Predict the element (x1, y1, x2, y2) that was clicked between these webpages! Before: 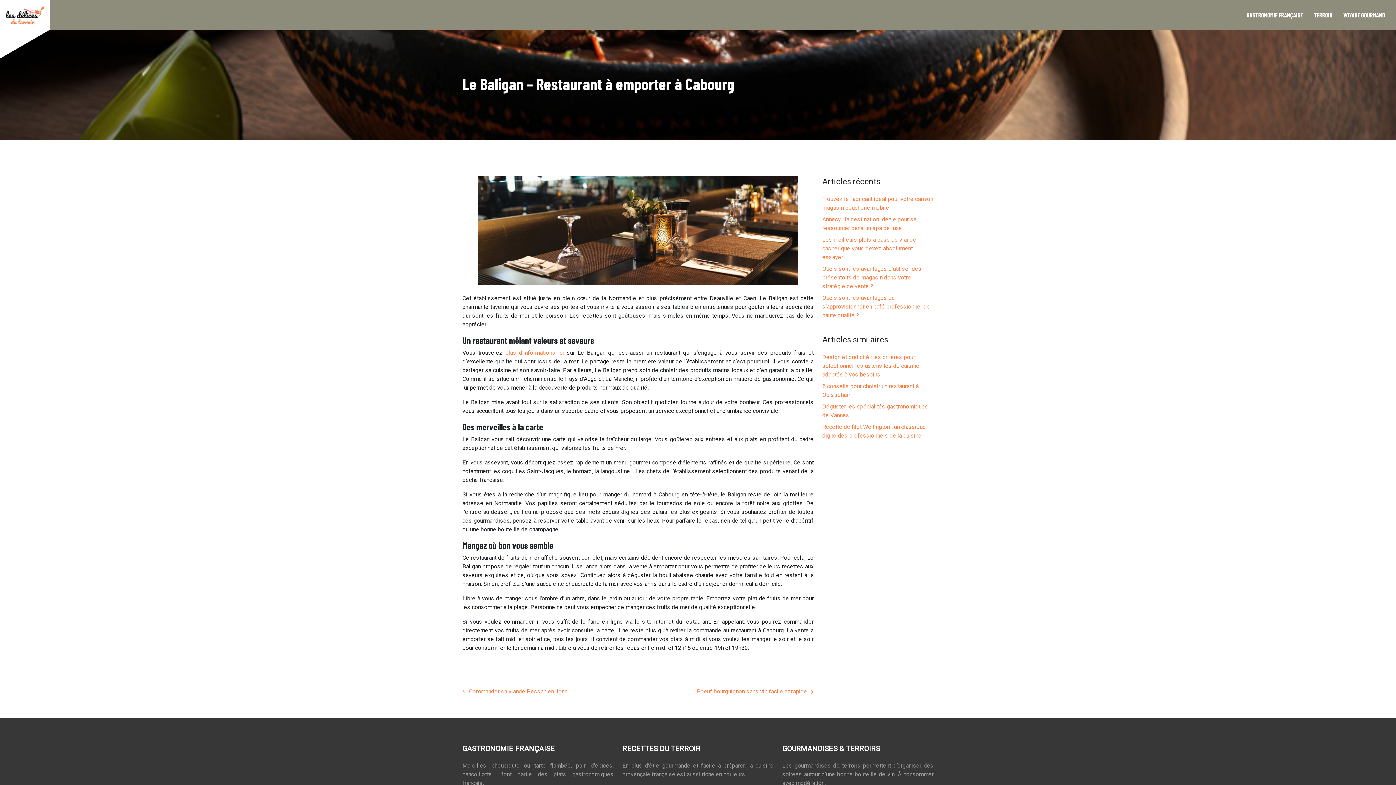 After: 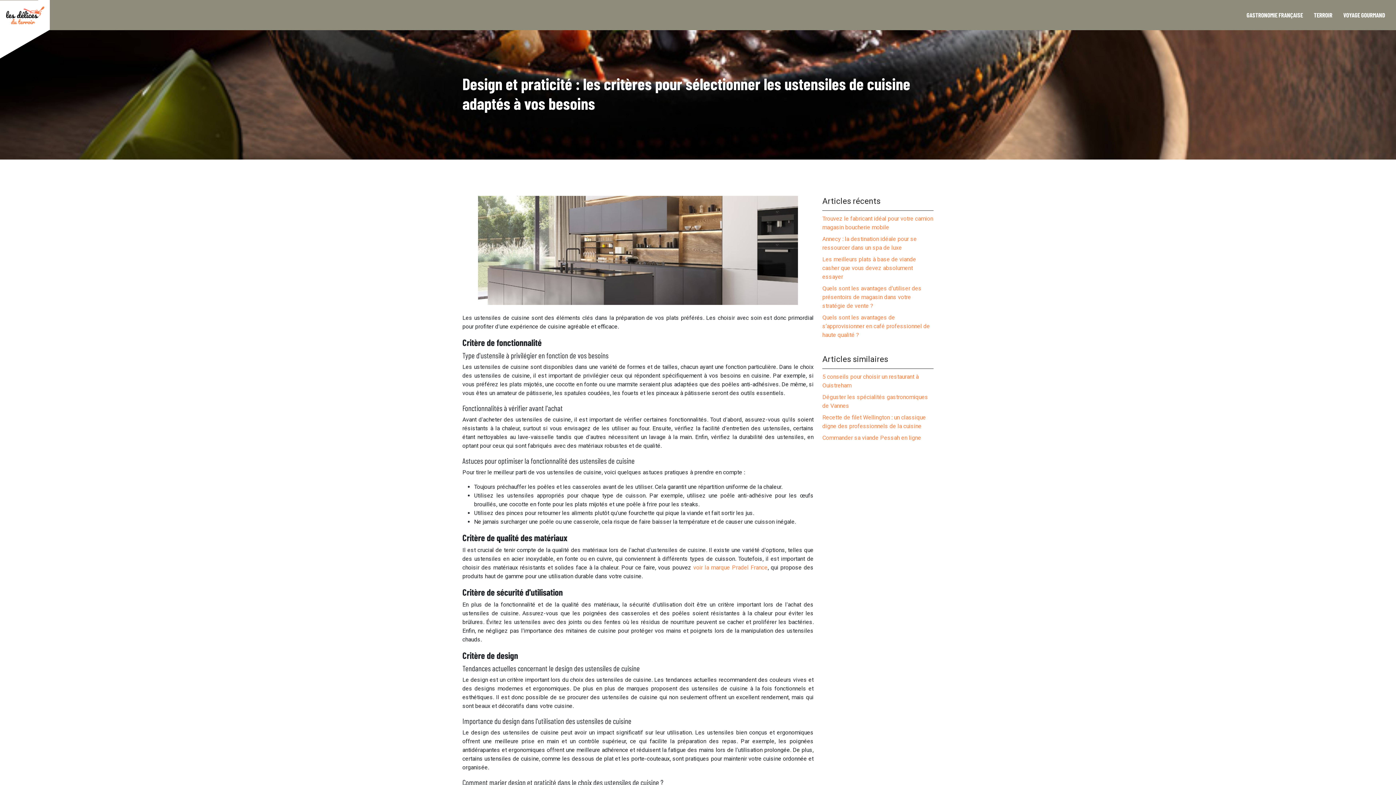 Action: label: Design et praticité : les critères pour sélectionner les ustensiles de cuisine adaptés à vos besoins bbox: (822, 353, 919, 378)